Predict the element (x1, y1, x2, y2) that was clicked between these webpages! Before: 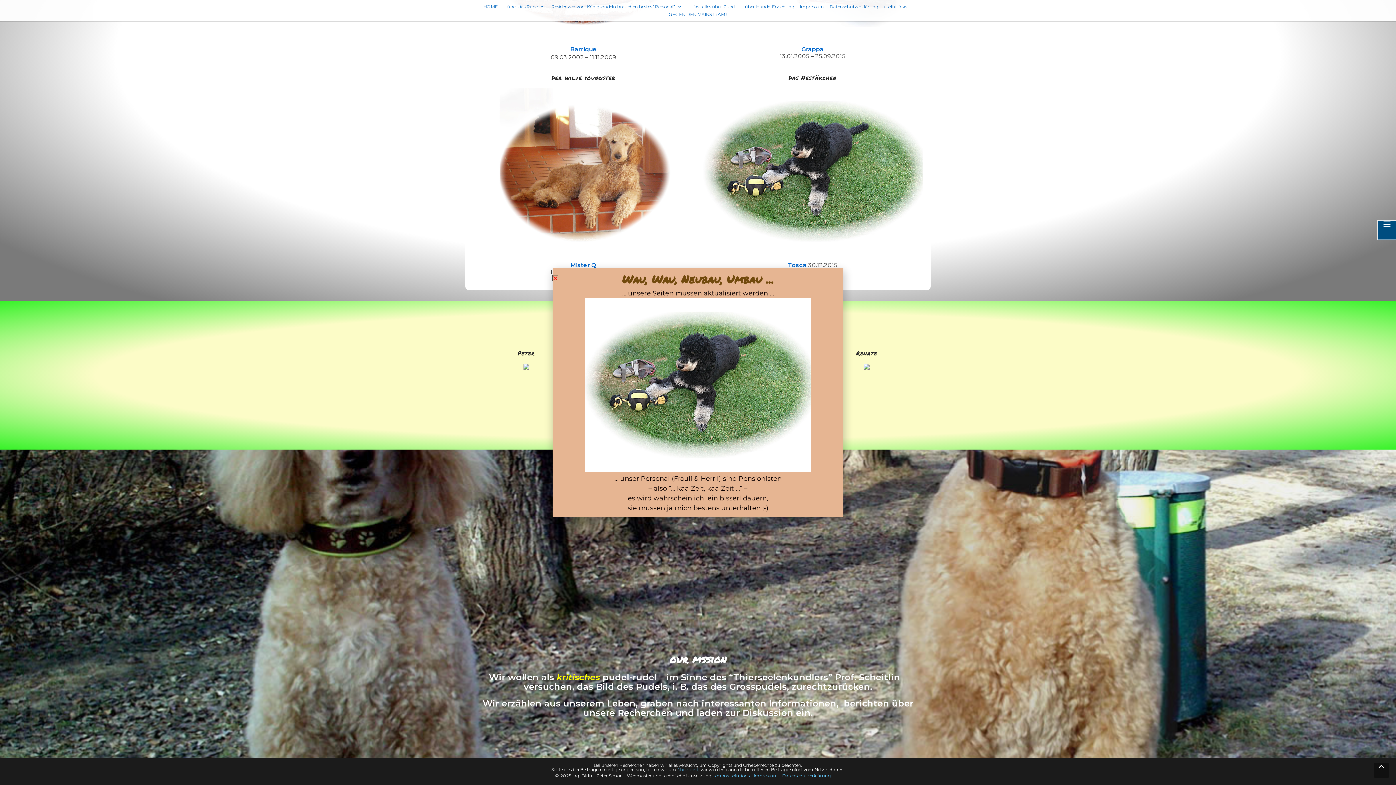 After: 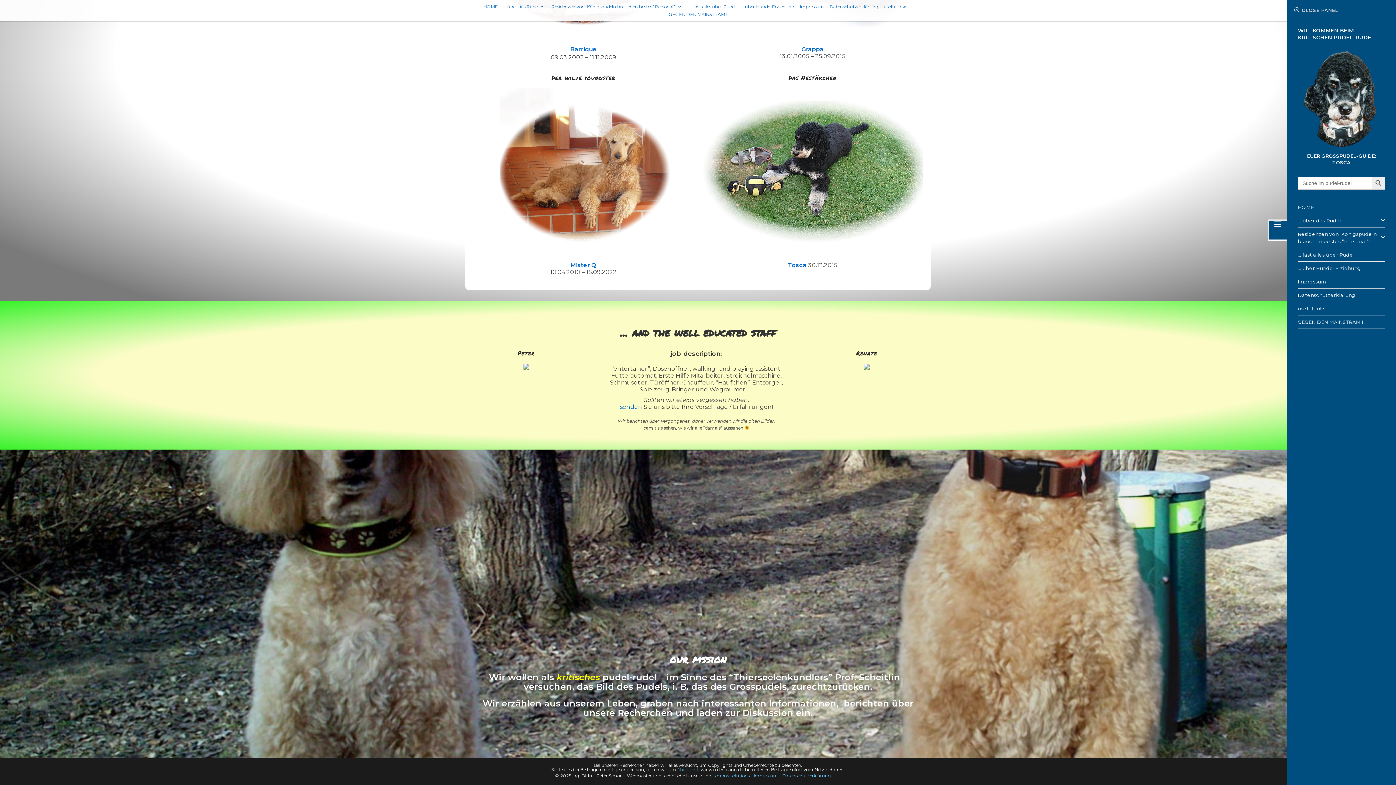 Action: bbox: (1377, 219, 1396, 240)